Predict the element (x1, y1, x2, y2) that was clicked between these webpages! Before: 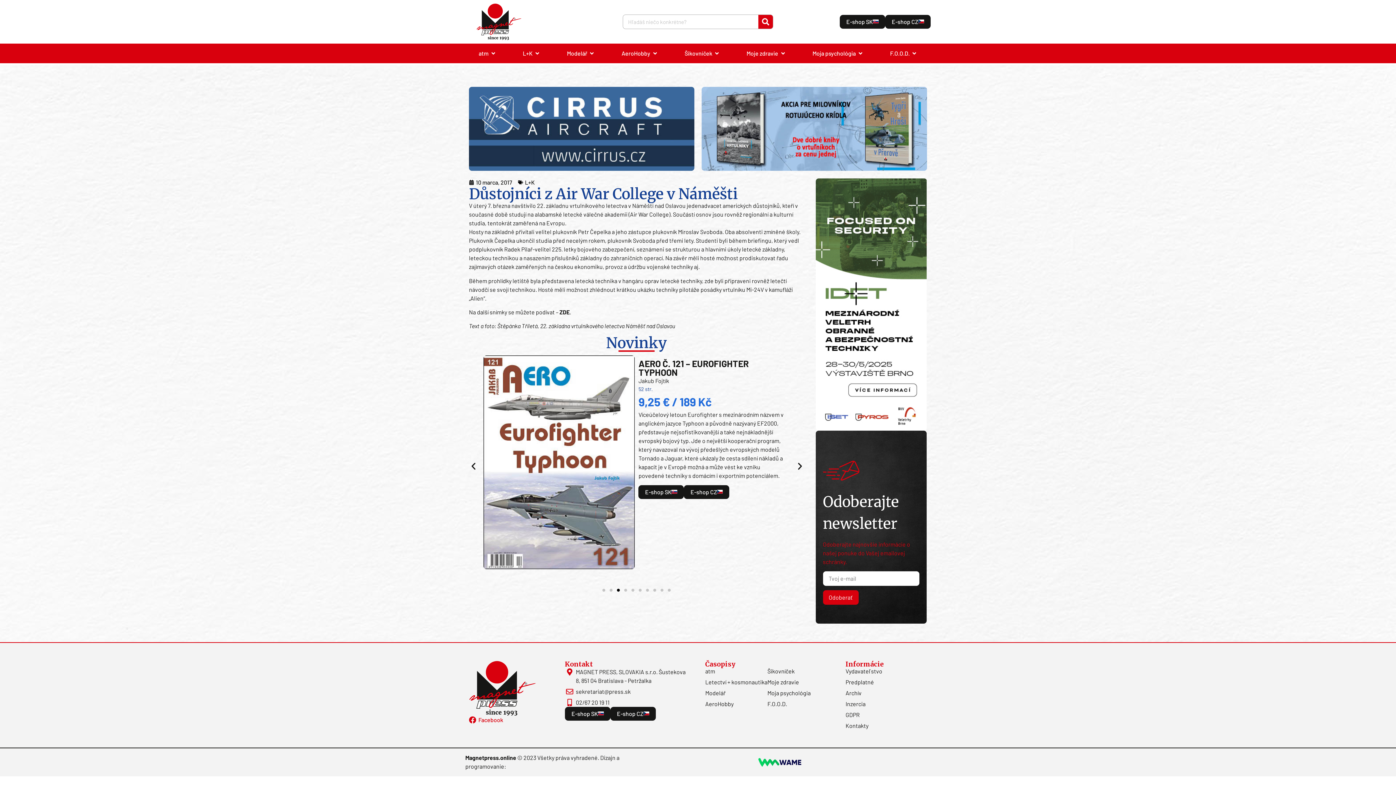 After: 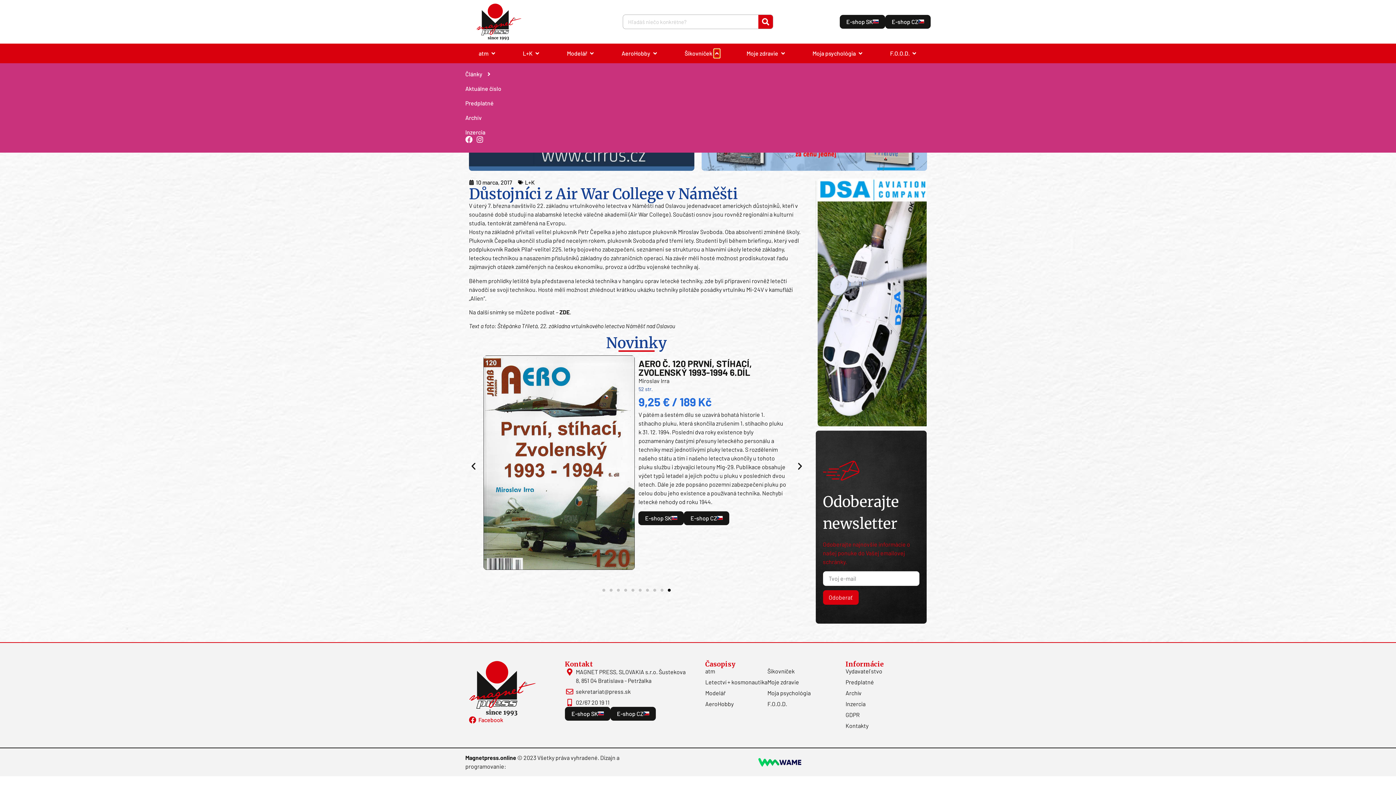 Action: bbox: (714, 49, 720, 57) label: Open Šikovníček